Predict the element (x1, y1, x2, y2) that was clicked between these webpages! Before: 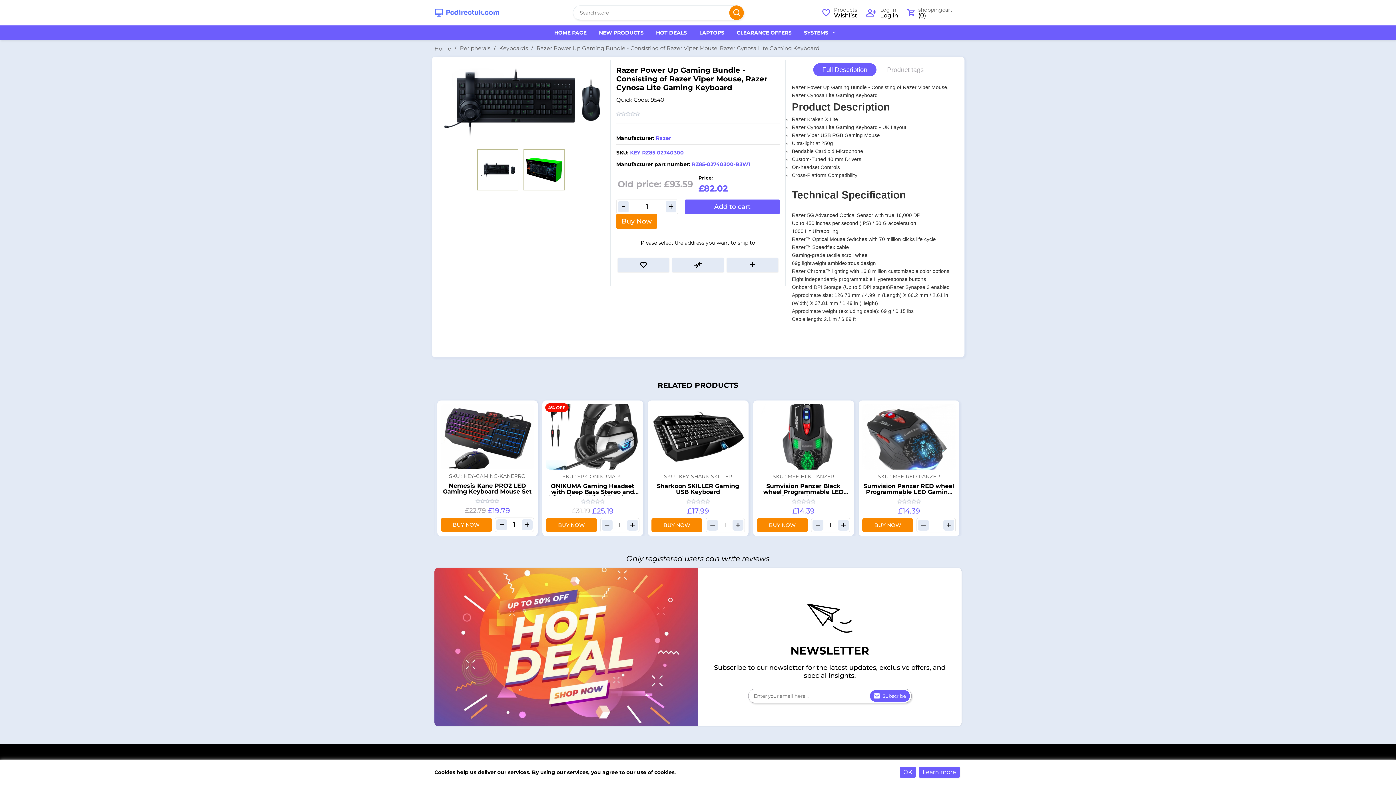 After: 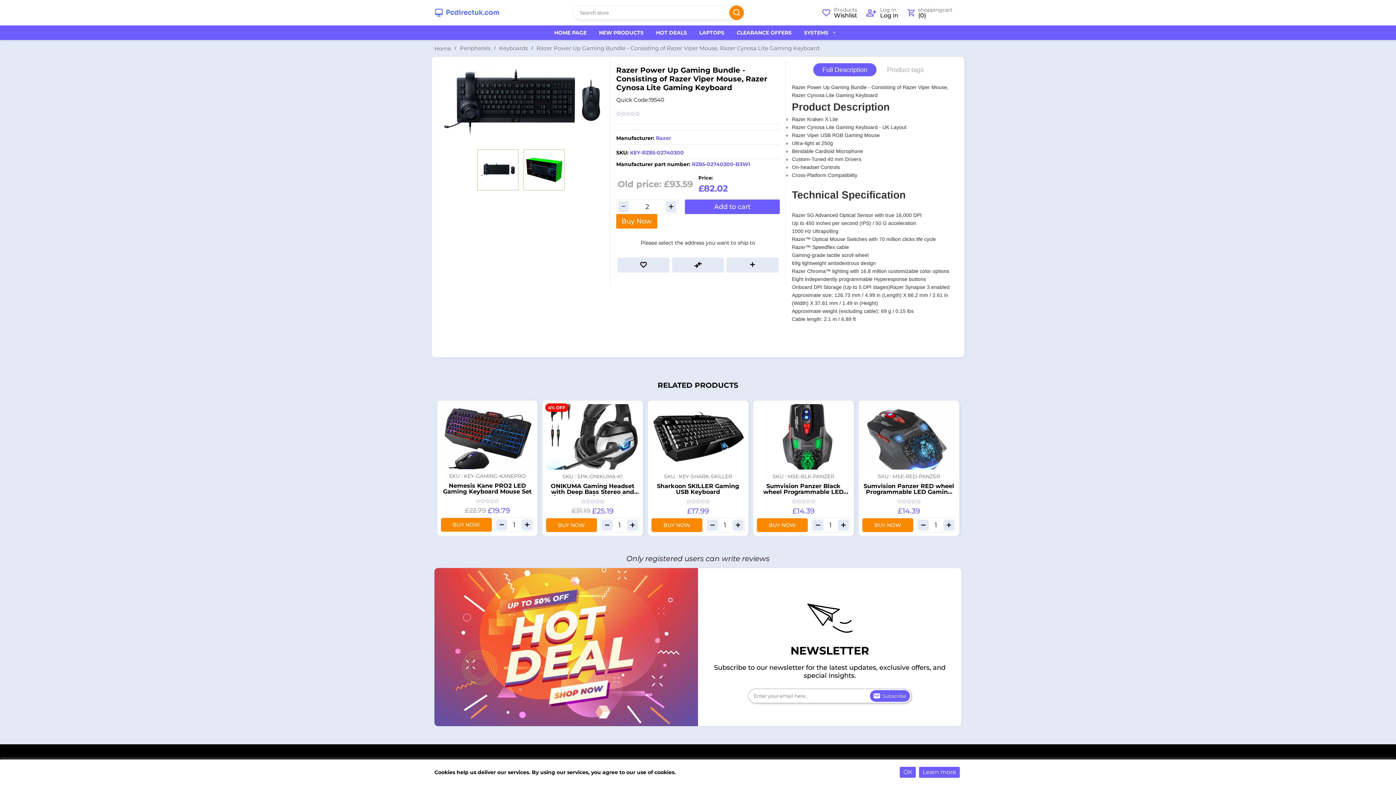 Action: bbox: (666, 201, 676, 212) label: +